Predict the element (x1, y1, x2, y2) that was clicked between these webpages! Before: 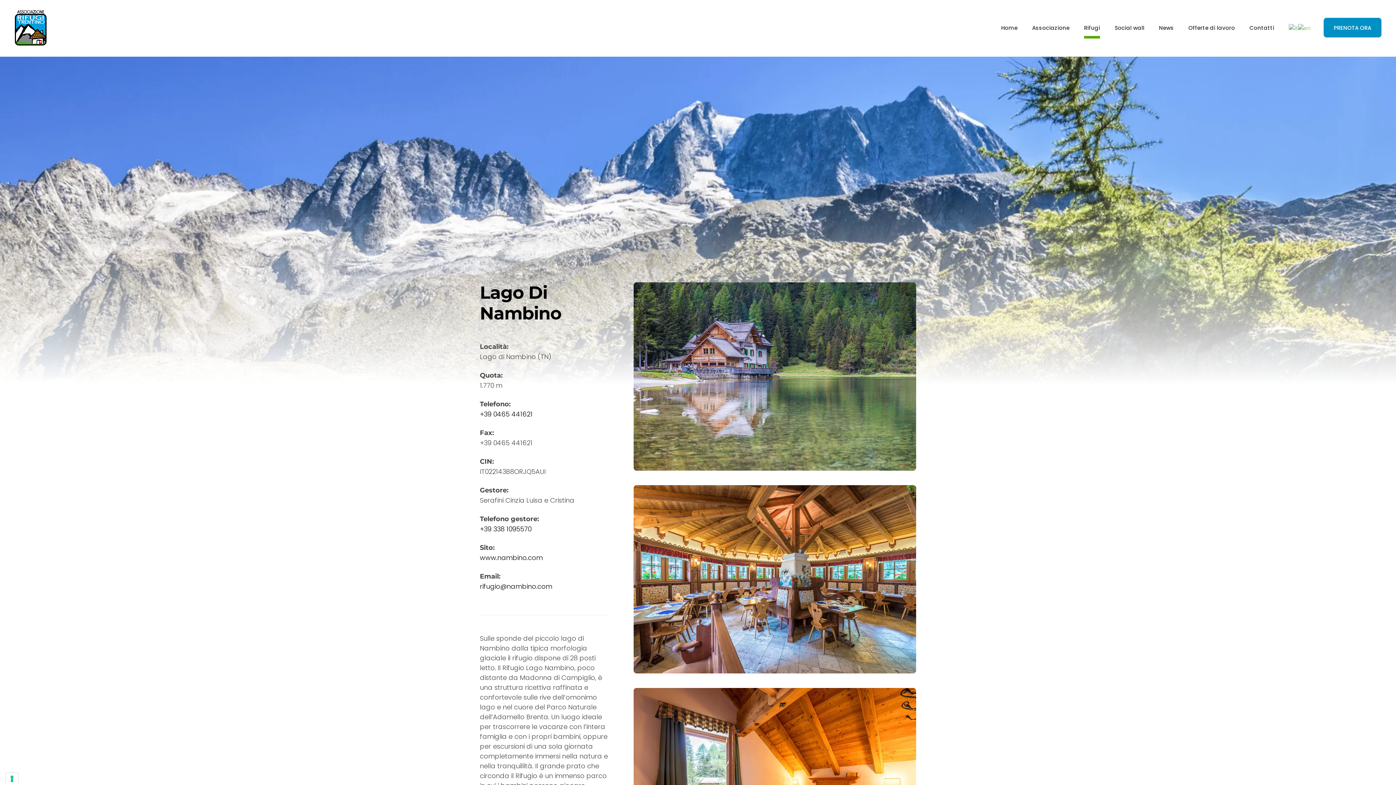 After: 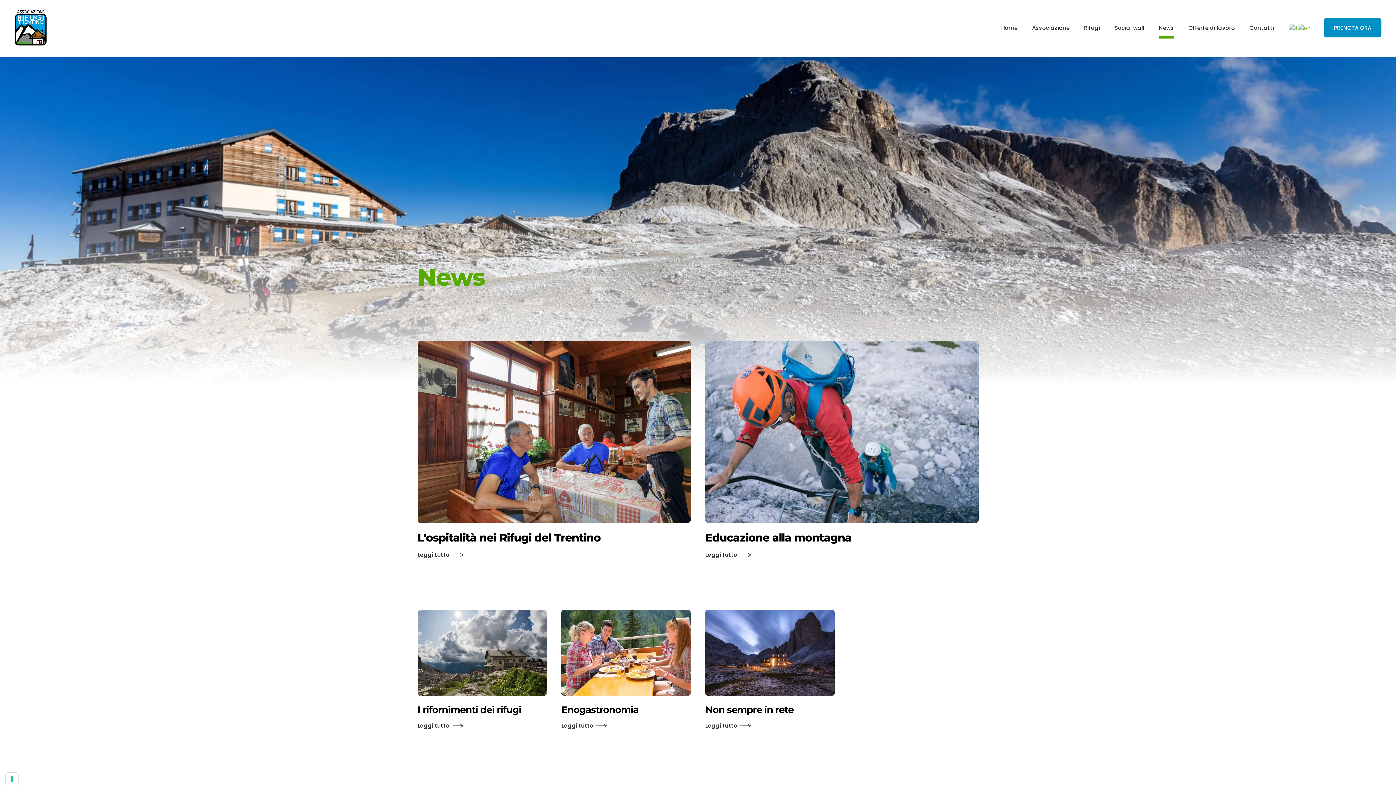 Action: label: News bbox: (1152, 13, 1181, 42)